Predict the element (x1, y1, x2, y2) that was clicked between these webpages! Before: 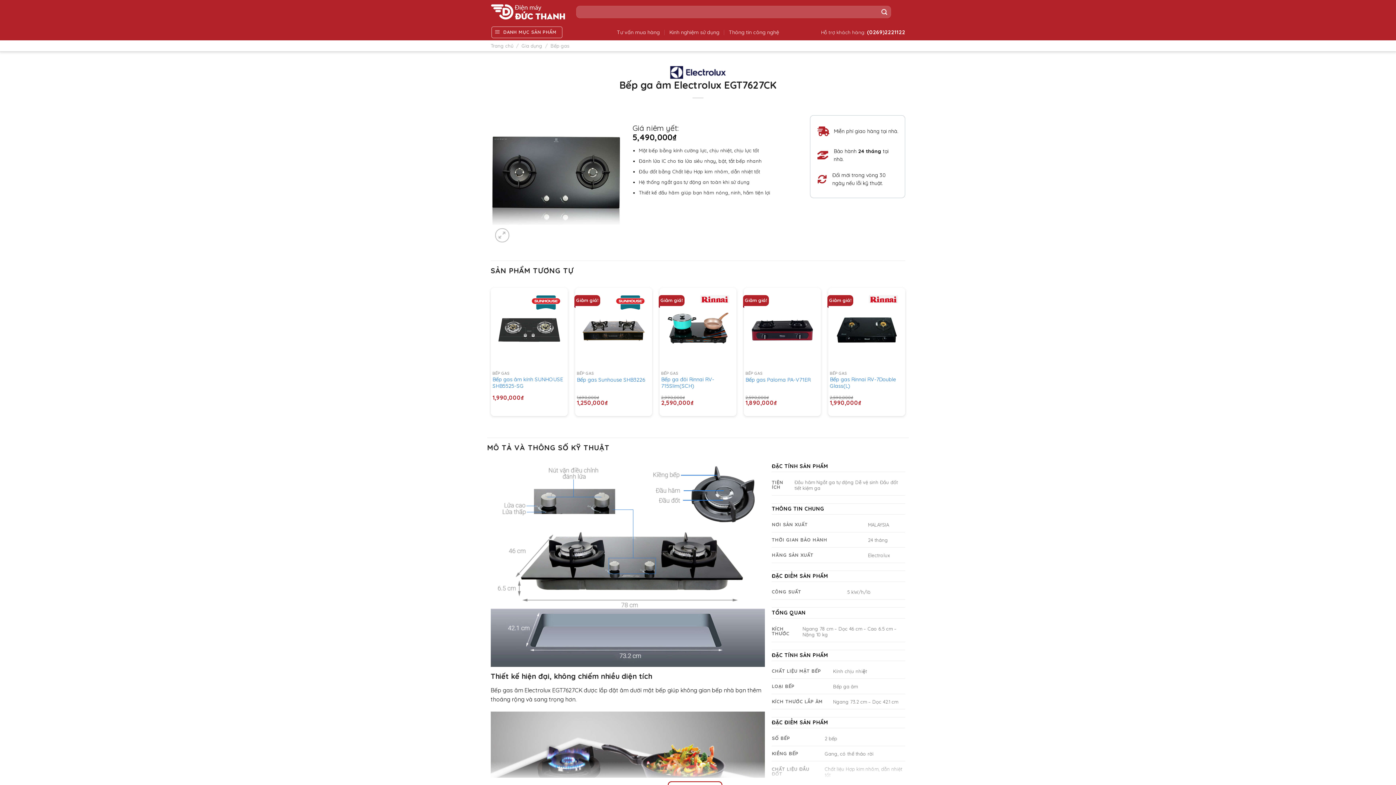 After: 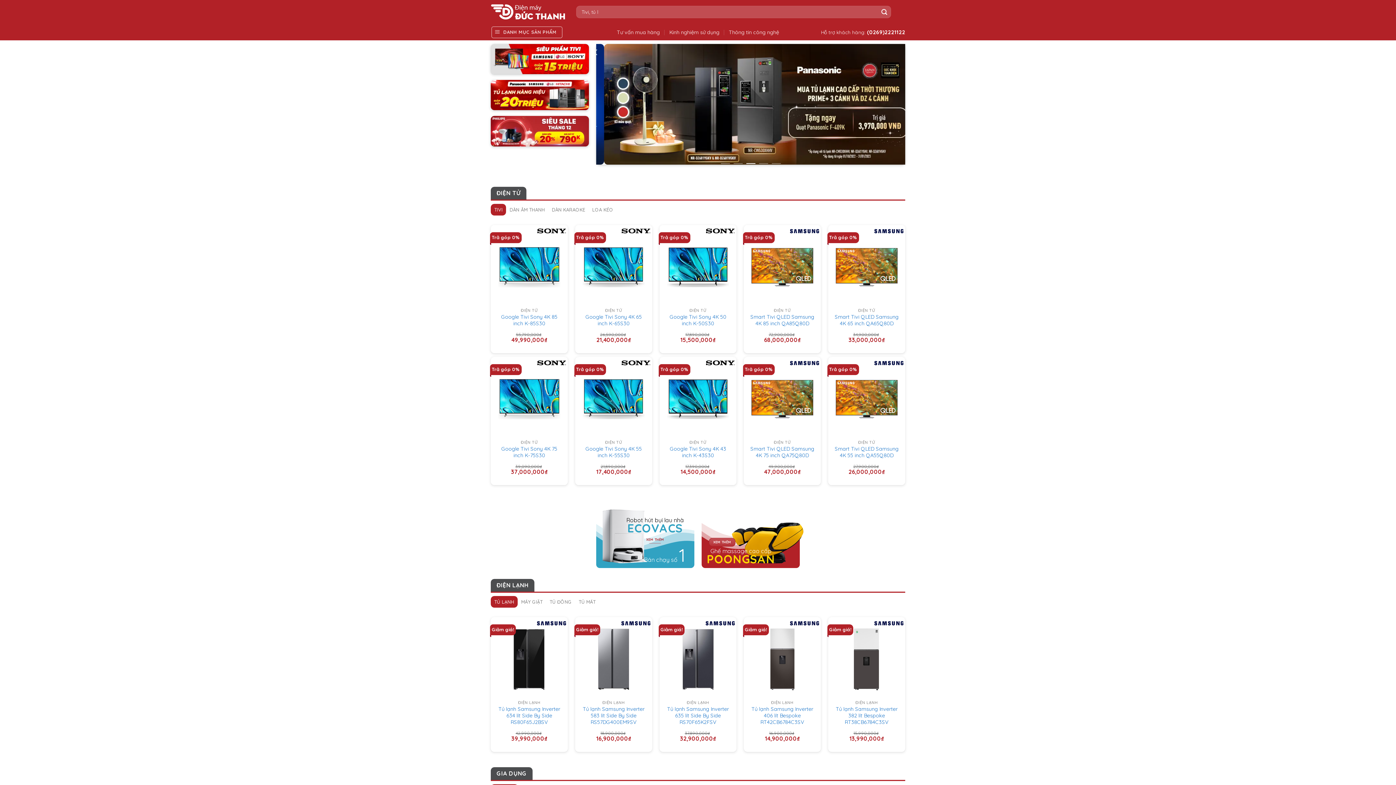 Action: bbox: (869, 295, 898, 303)